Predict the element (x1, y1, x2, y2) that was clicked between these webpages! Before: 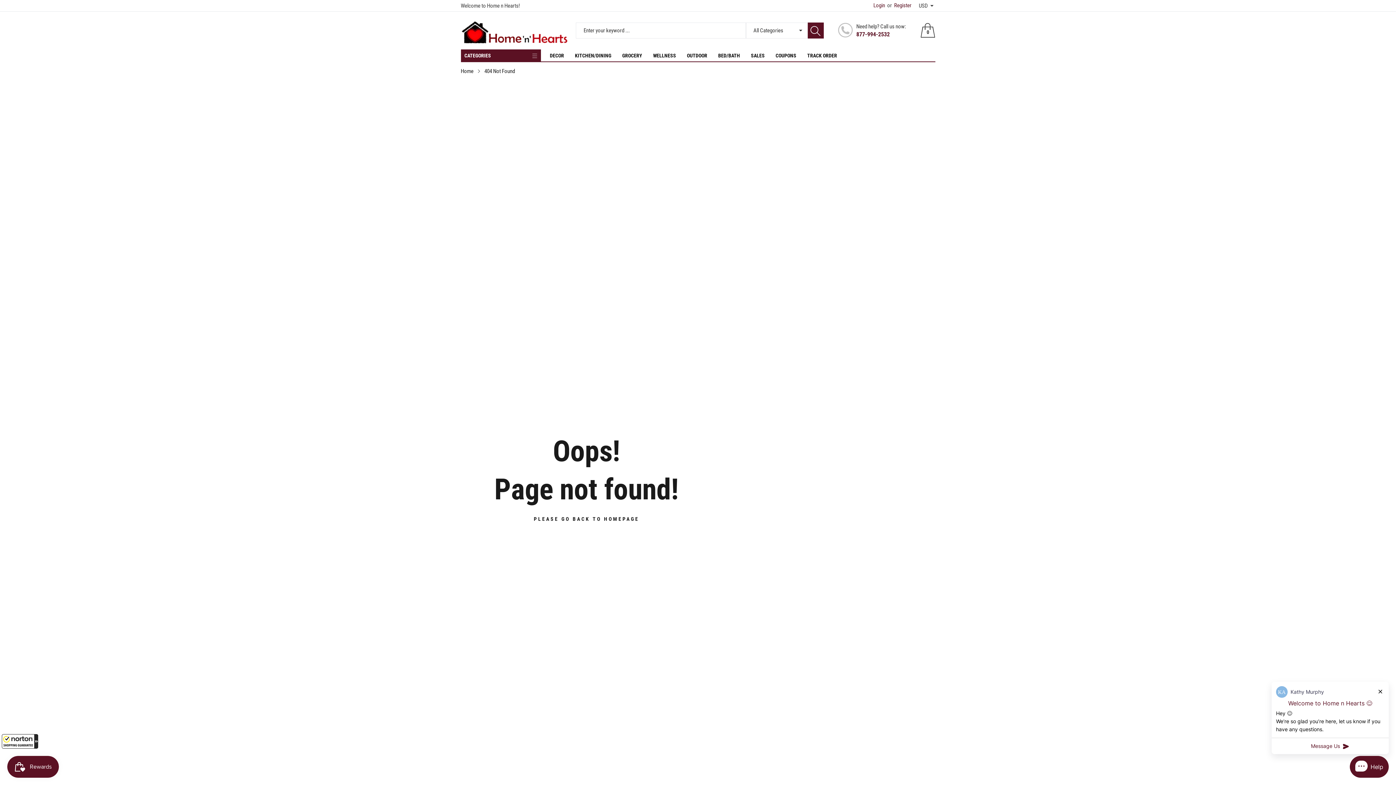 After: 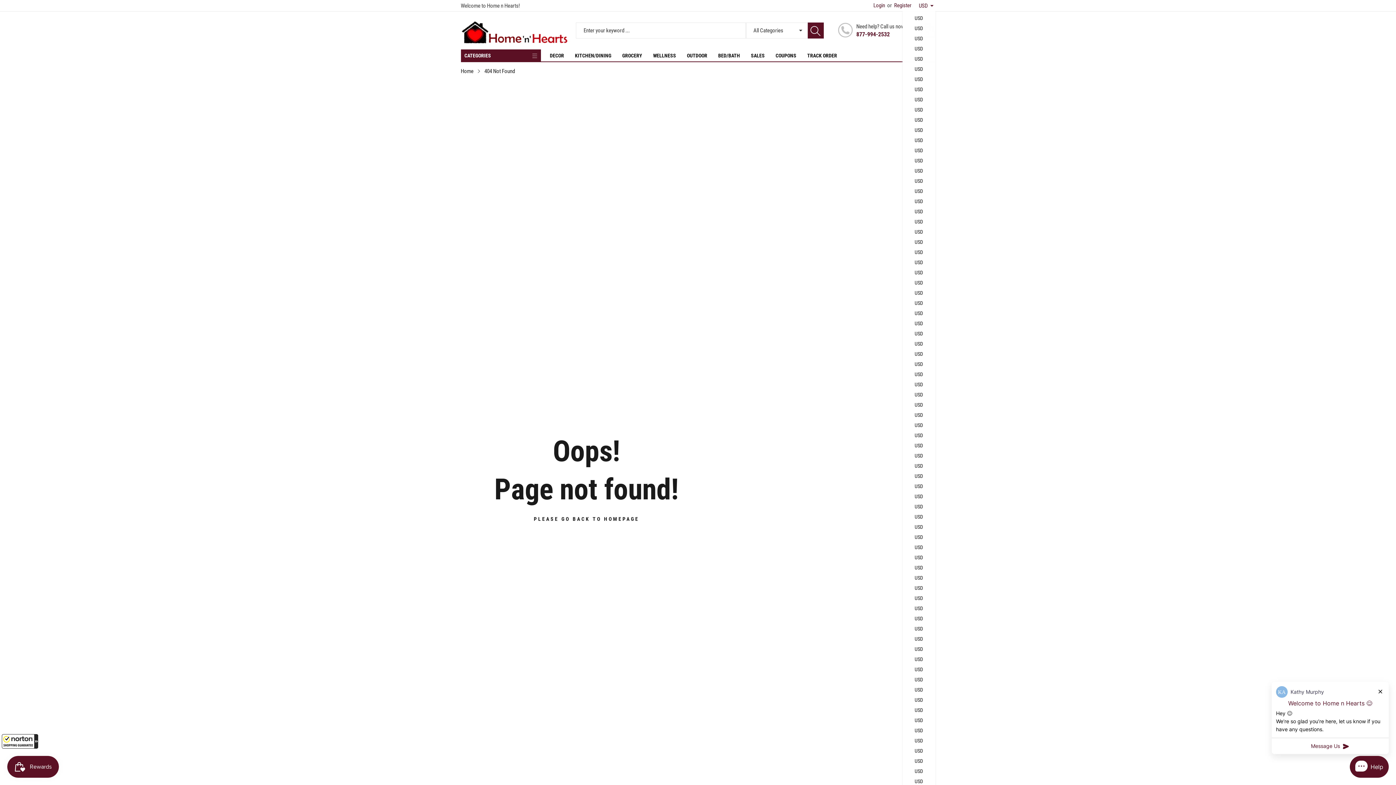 Action: label: USD bbox: (915, 0, 935, 11)